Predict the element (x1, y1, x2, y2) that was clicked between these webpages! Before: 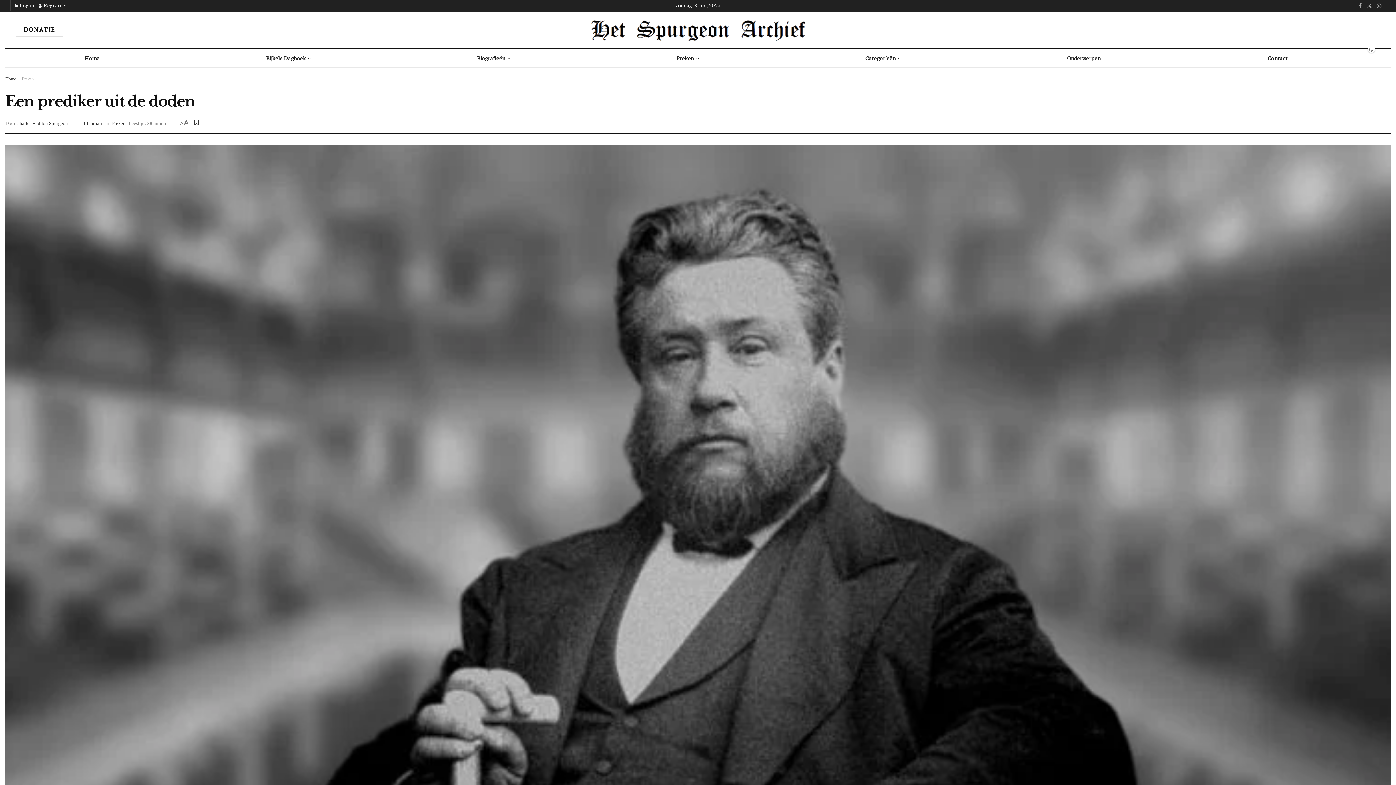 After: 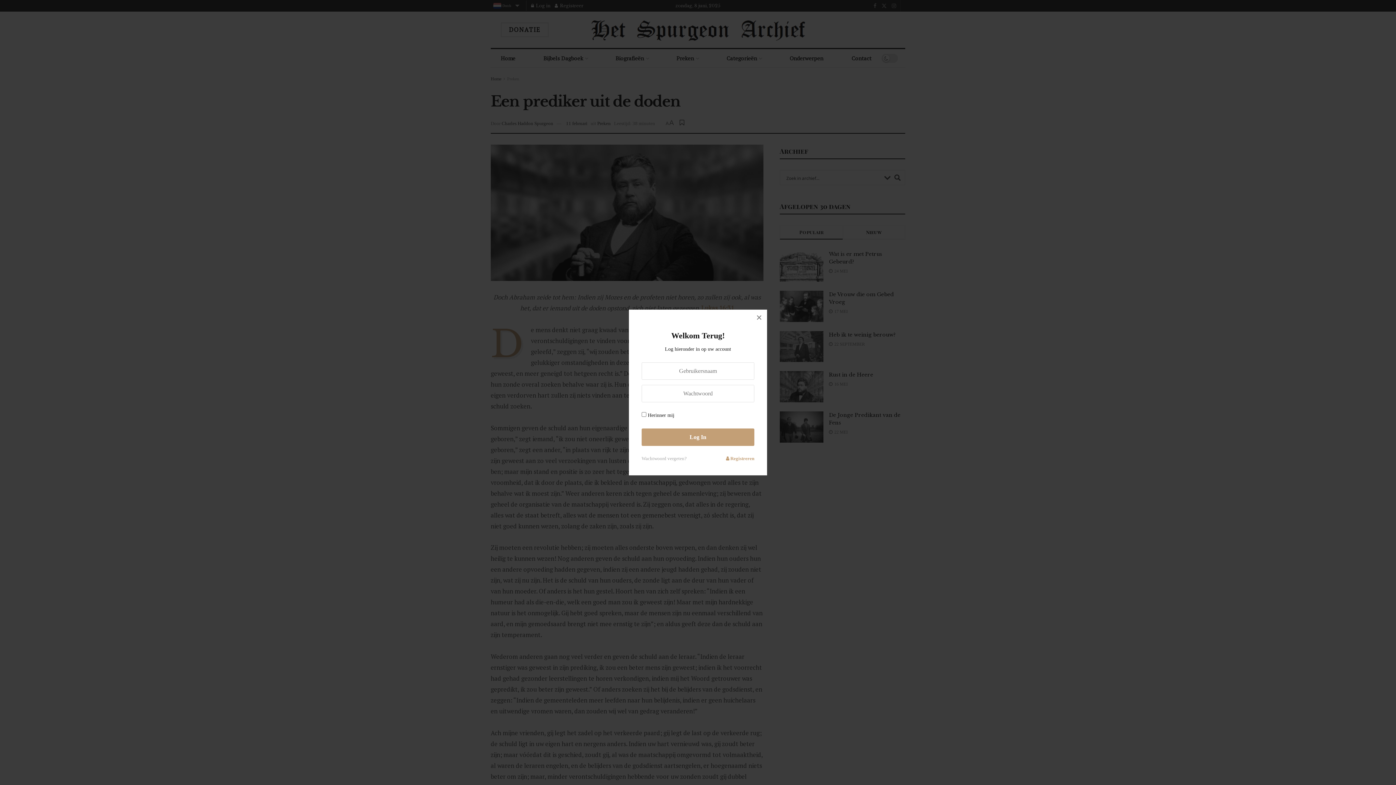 Action: label: Login popup button bbox: (14, 0, 34, 11)